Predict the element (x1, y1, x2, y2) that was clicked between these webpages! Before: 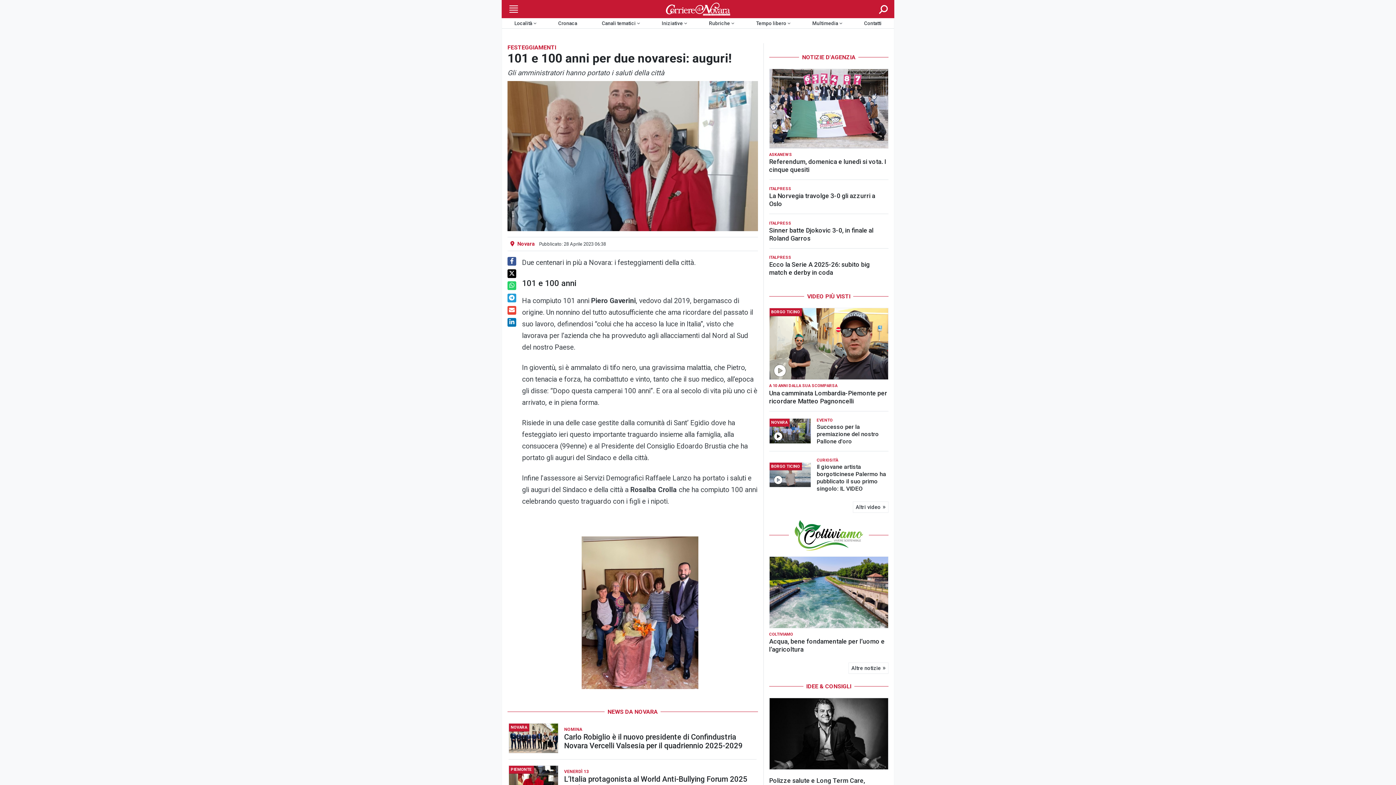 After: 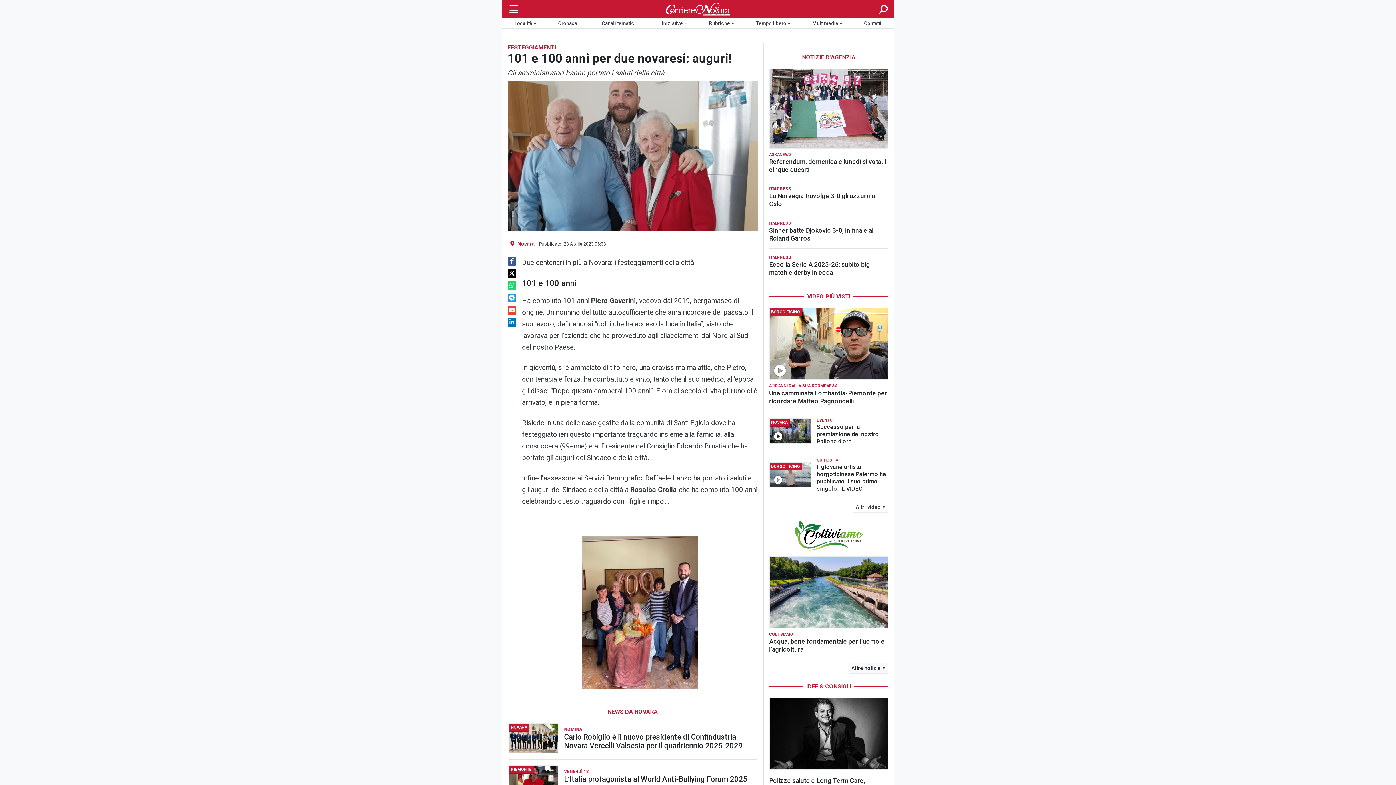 Action: label: Altre notizie bbox: (848, 662, 888, 674)